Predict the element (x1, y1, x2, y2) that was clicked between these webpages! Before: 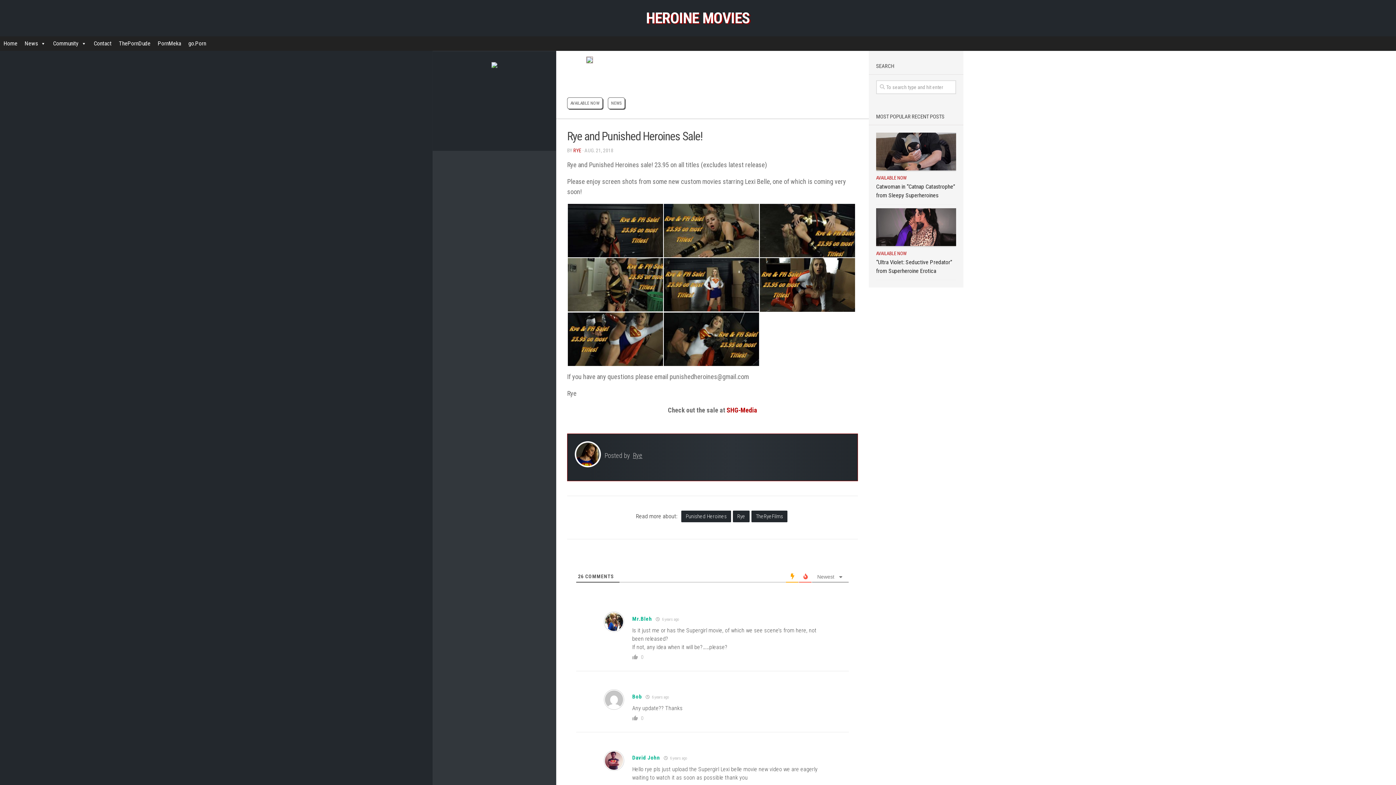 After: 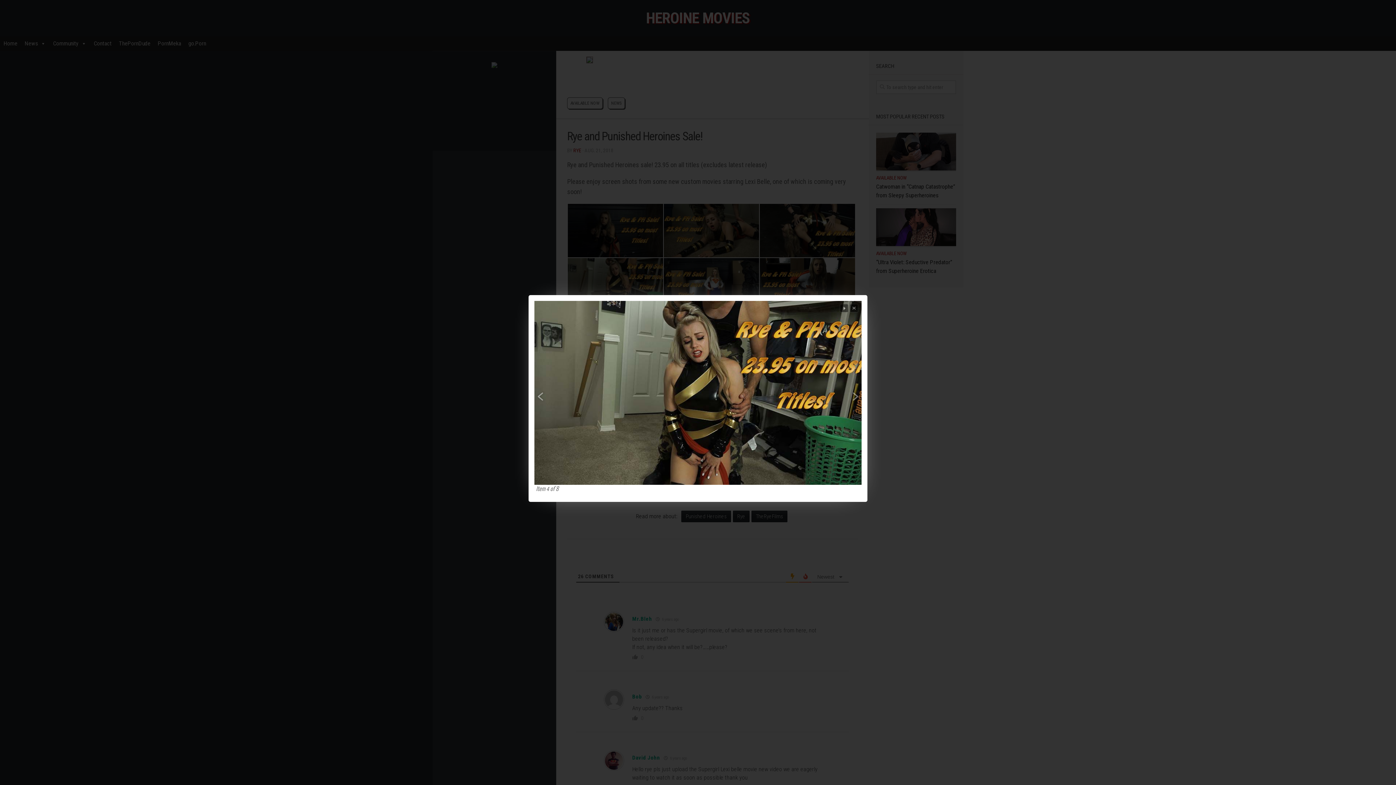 Action: bbox: (567, 257, 663, 311)